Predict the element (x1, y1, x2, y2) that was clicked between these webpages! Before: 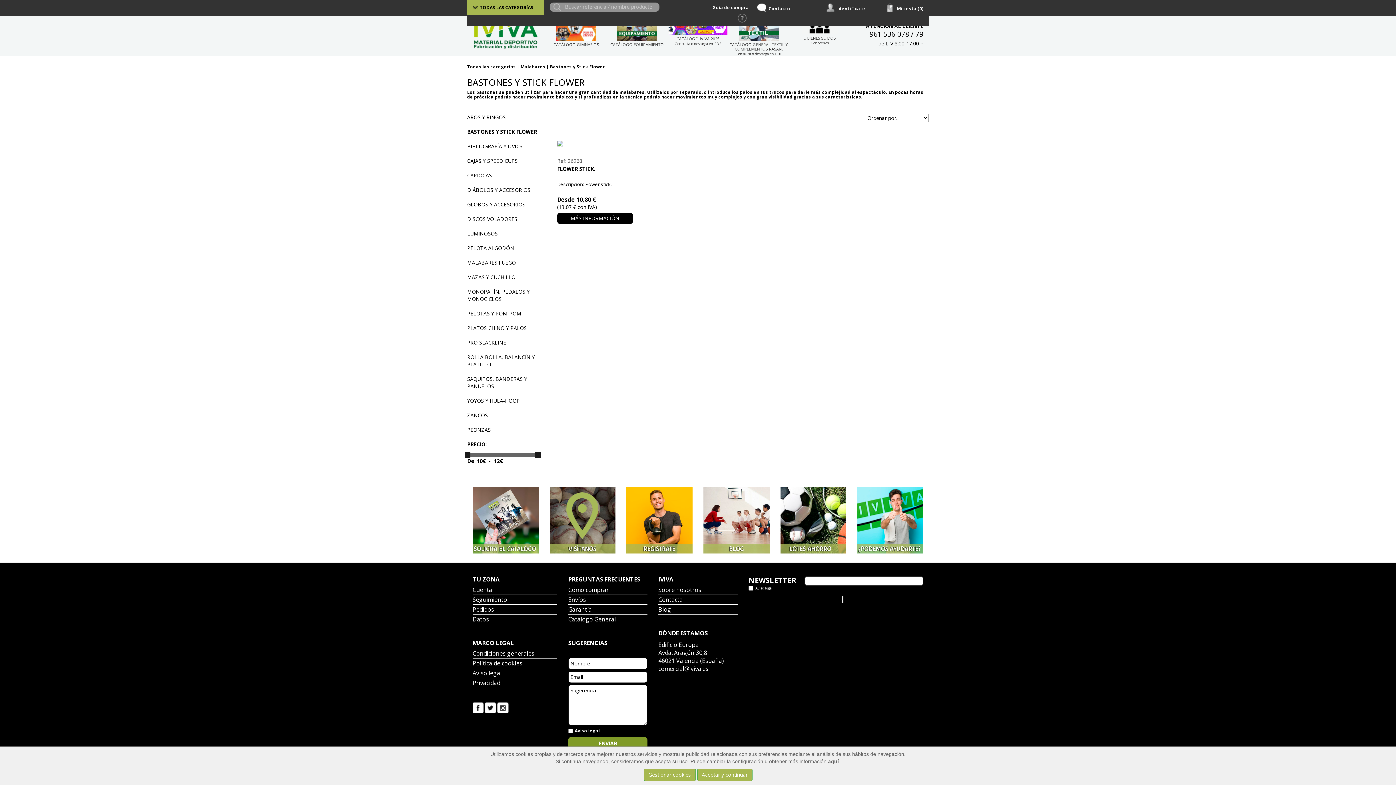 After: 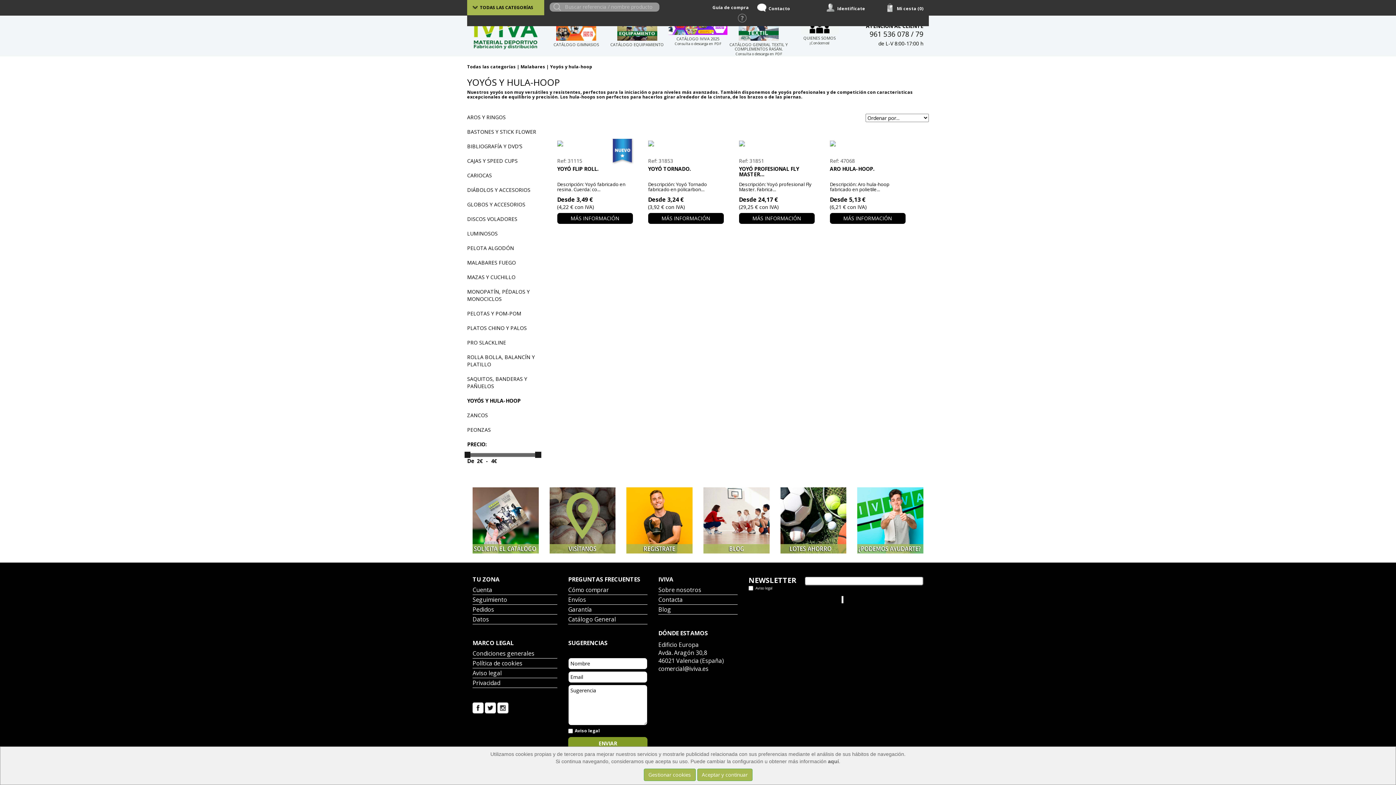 Action: bbox: (467, 397, 520, 404) label: YOYÓS Y HULA-HOOP